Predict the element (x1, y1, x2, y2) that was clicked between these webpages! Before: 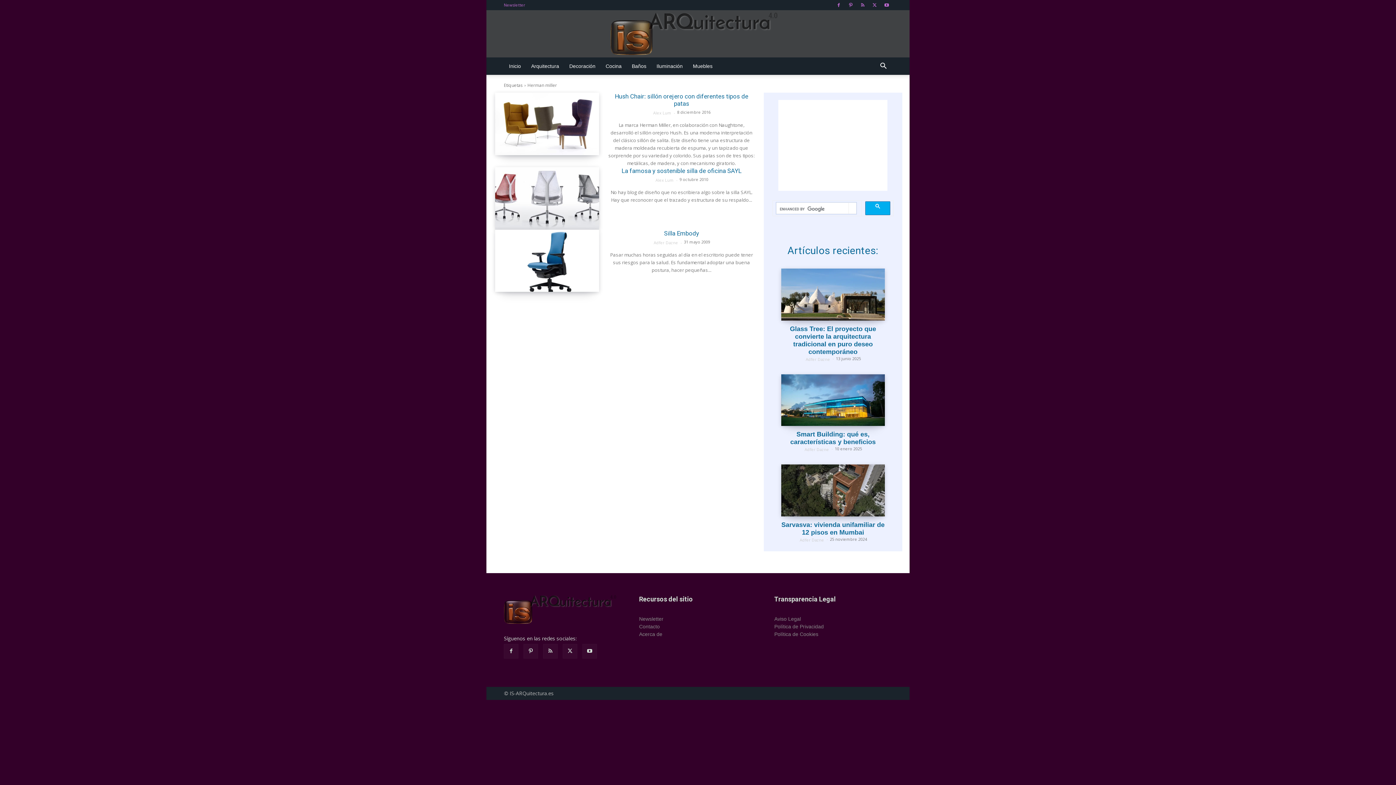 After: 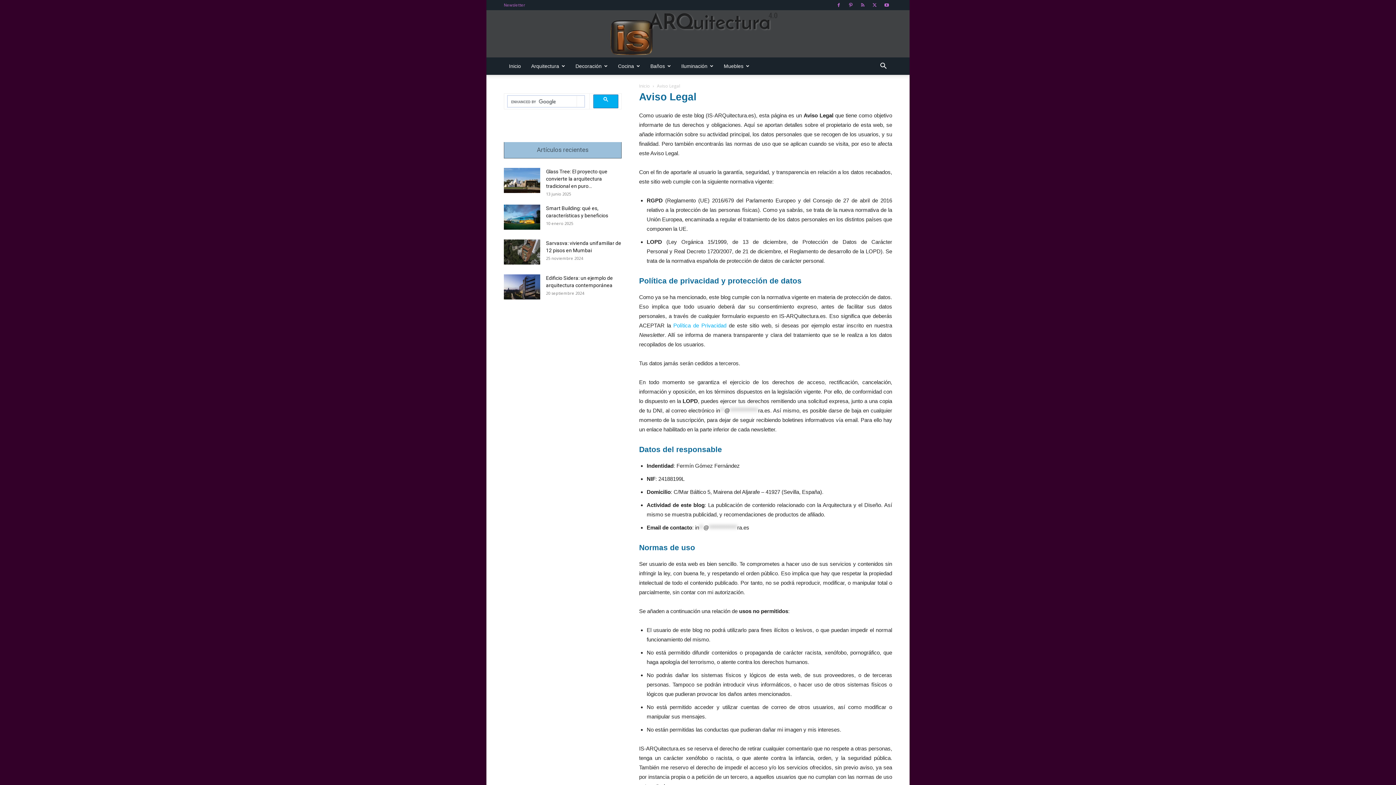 Action: label: Aviso Legal bbox: (774, 616, 801, 622)